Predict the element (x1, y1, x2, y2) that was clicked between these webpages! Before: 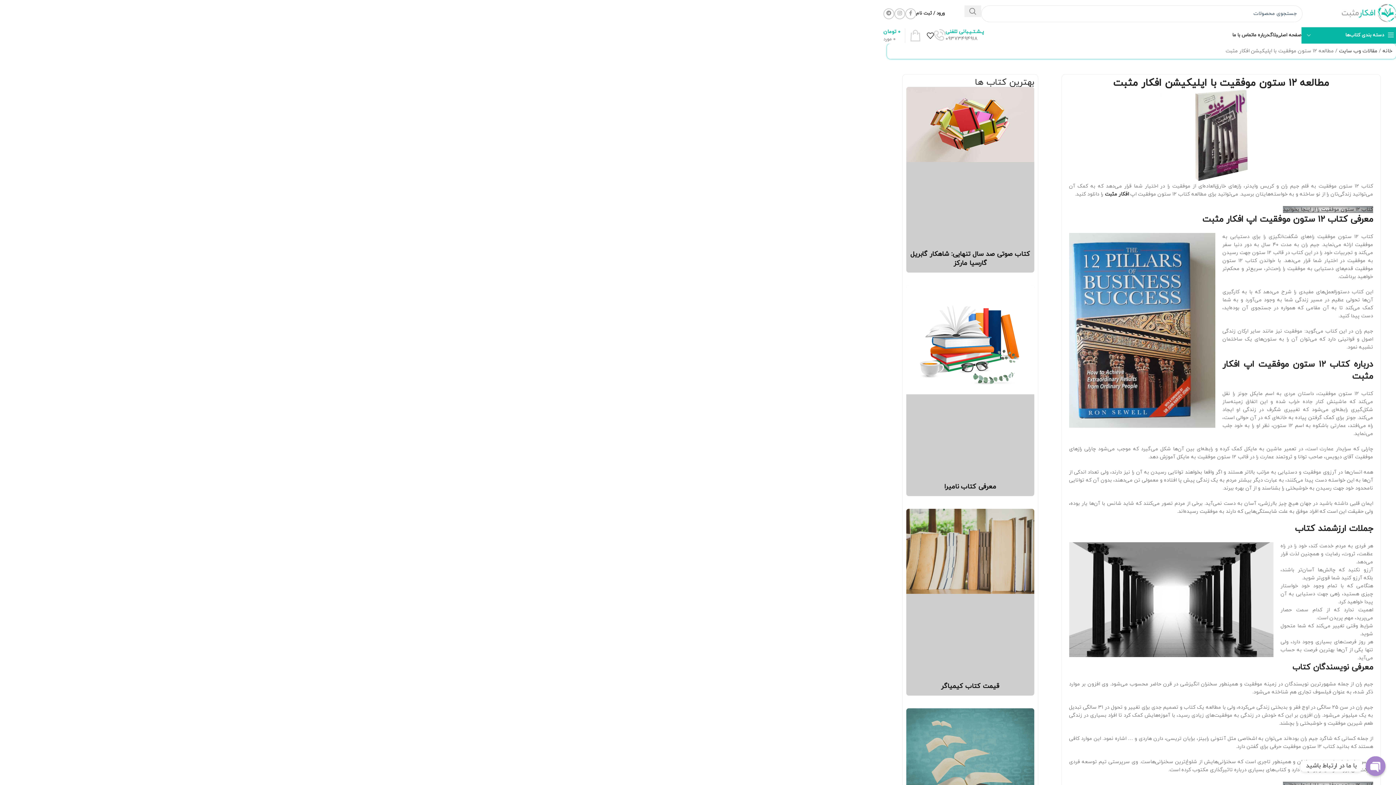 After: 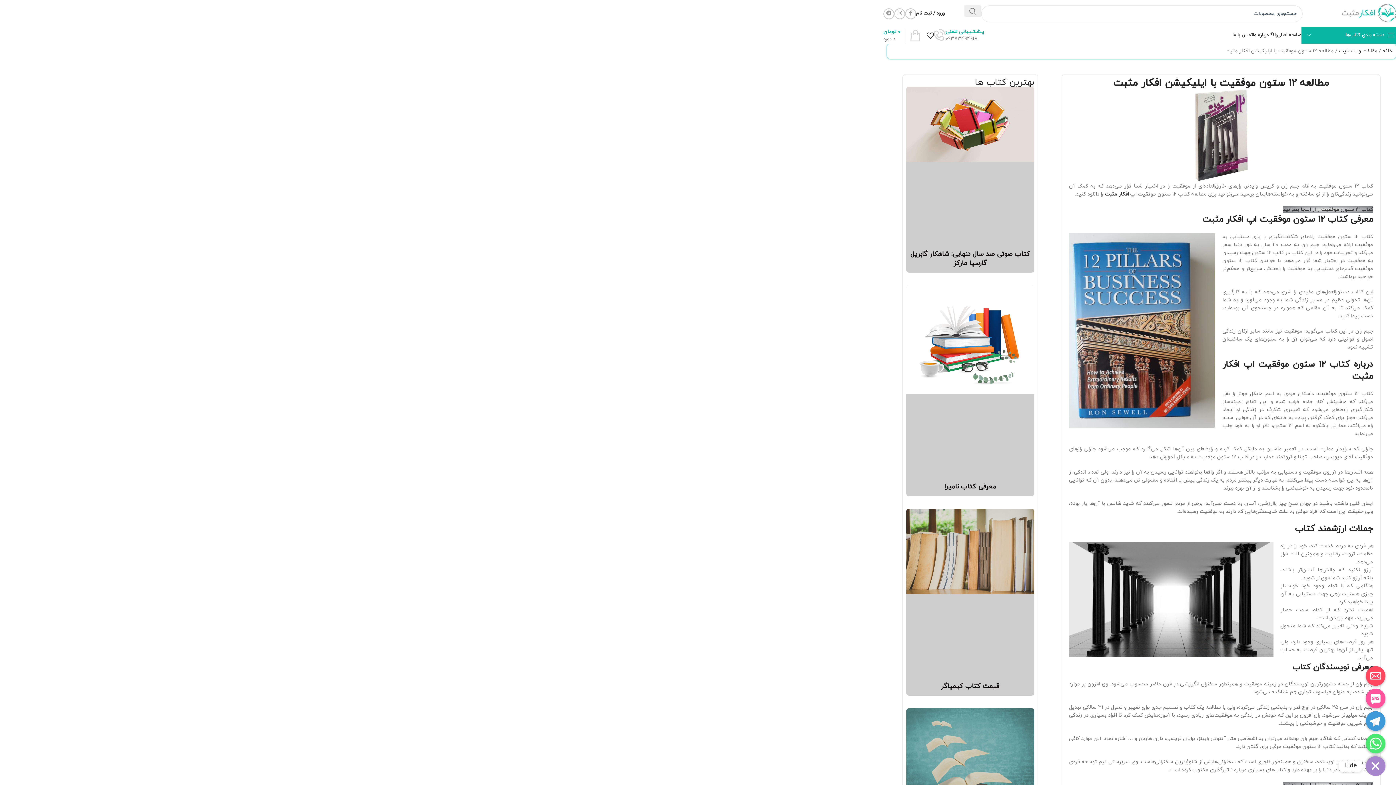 Action: label: Open chaty bbox: (1366, 756, 1385, 776)